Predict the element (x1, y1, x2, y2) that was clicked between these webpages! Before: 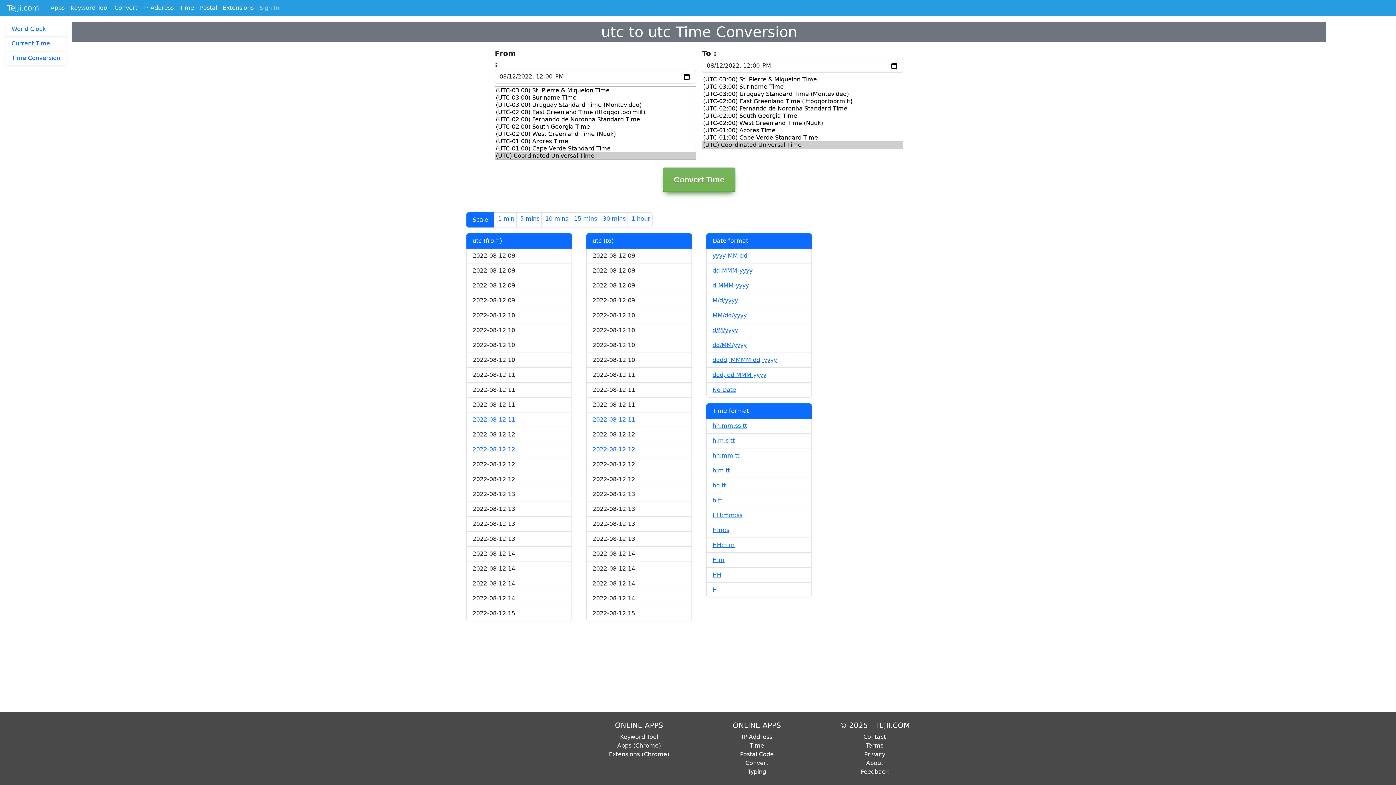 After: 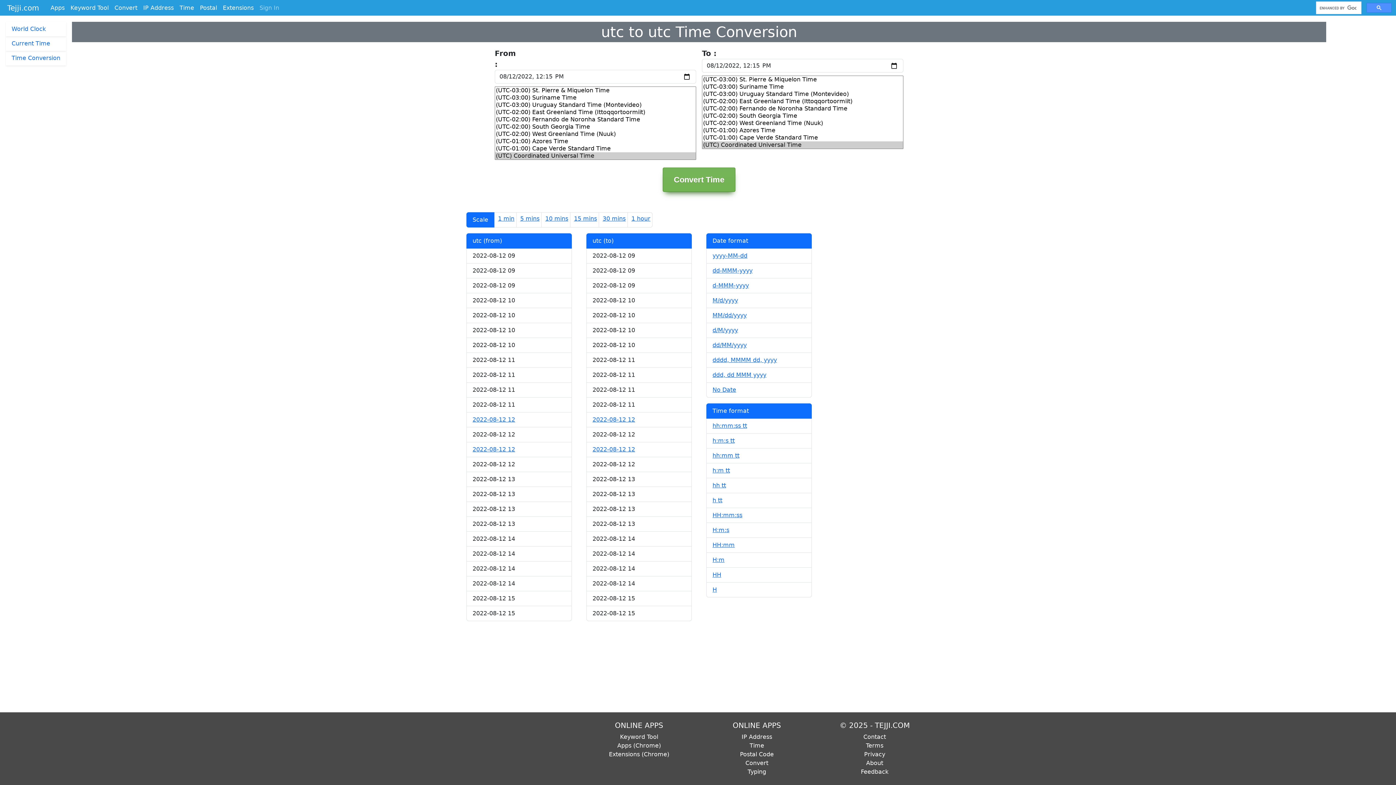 Action: label: 2022-08-12 12 bbox: (592, 446, 635, 453)